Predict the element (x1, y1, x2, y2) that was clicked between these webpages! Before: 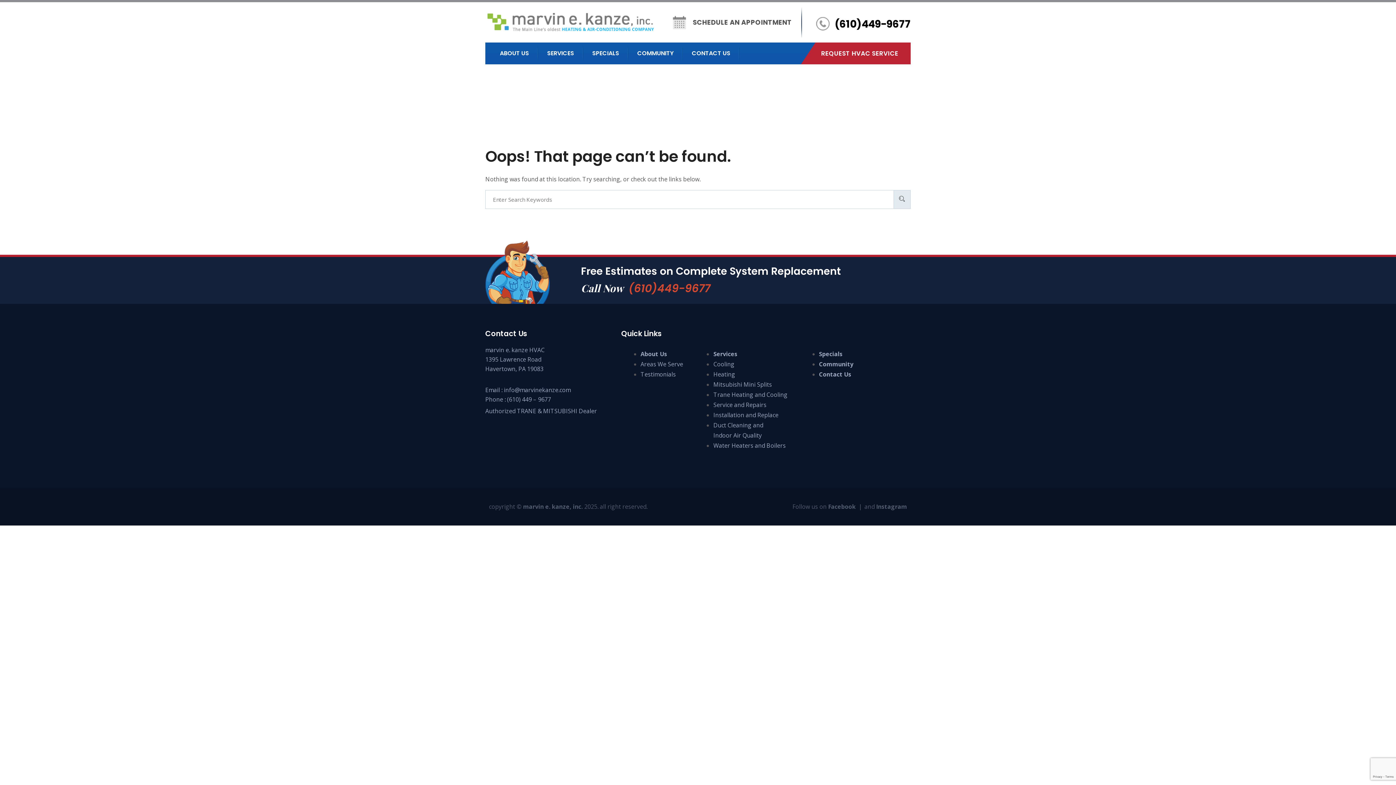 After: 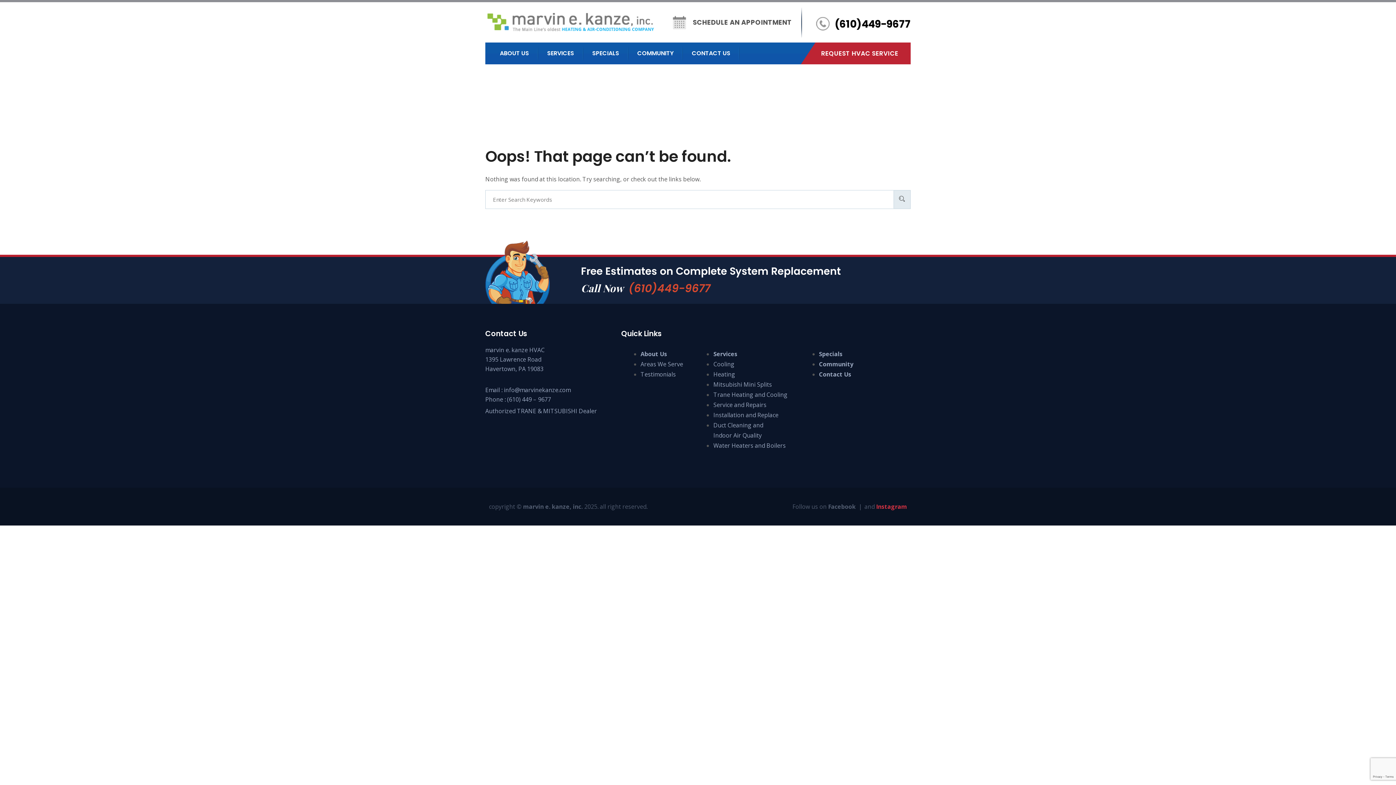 Action: bbox: (876, 502, 907, 510) label: Instagram